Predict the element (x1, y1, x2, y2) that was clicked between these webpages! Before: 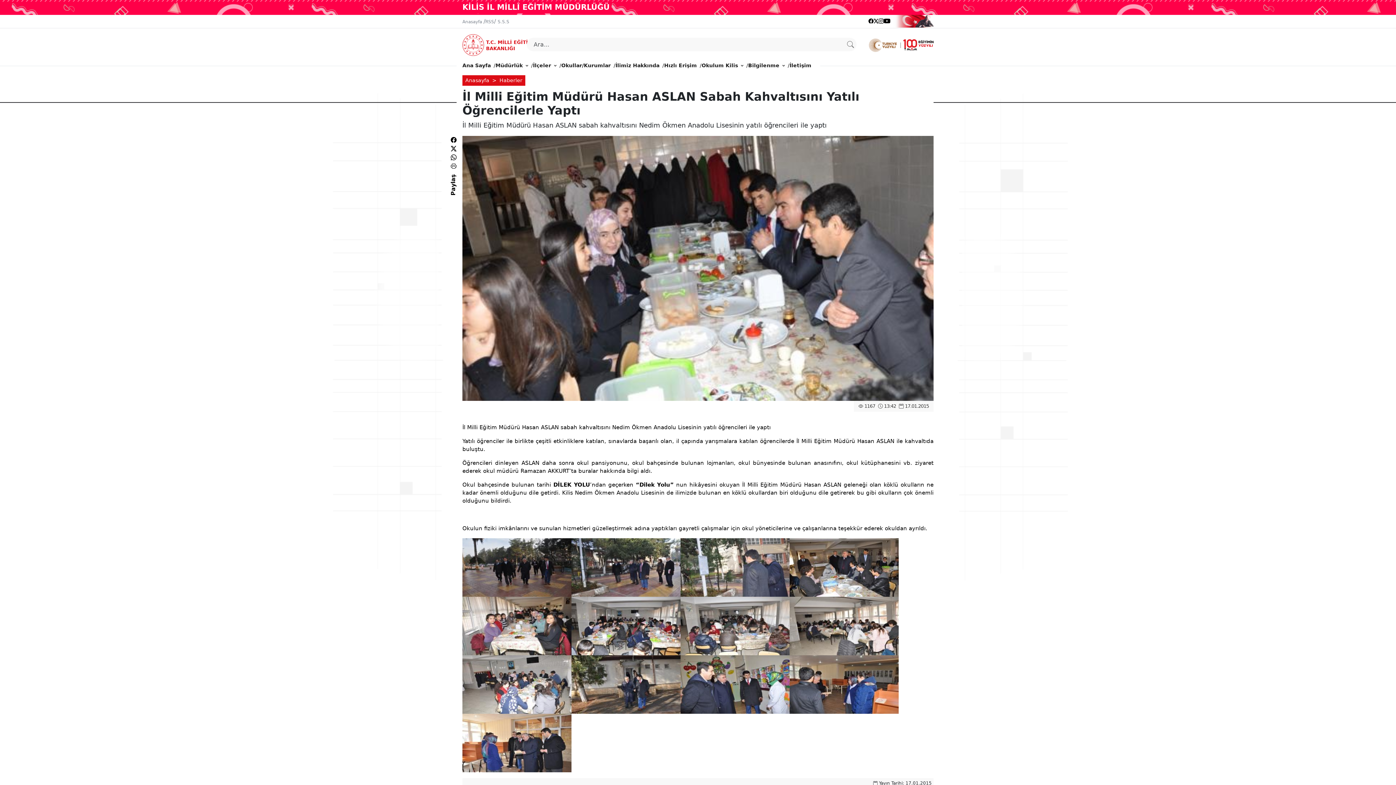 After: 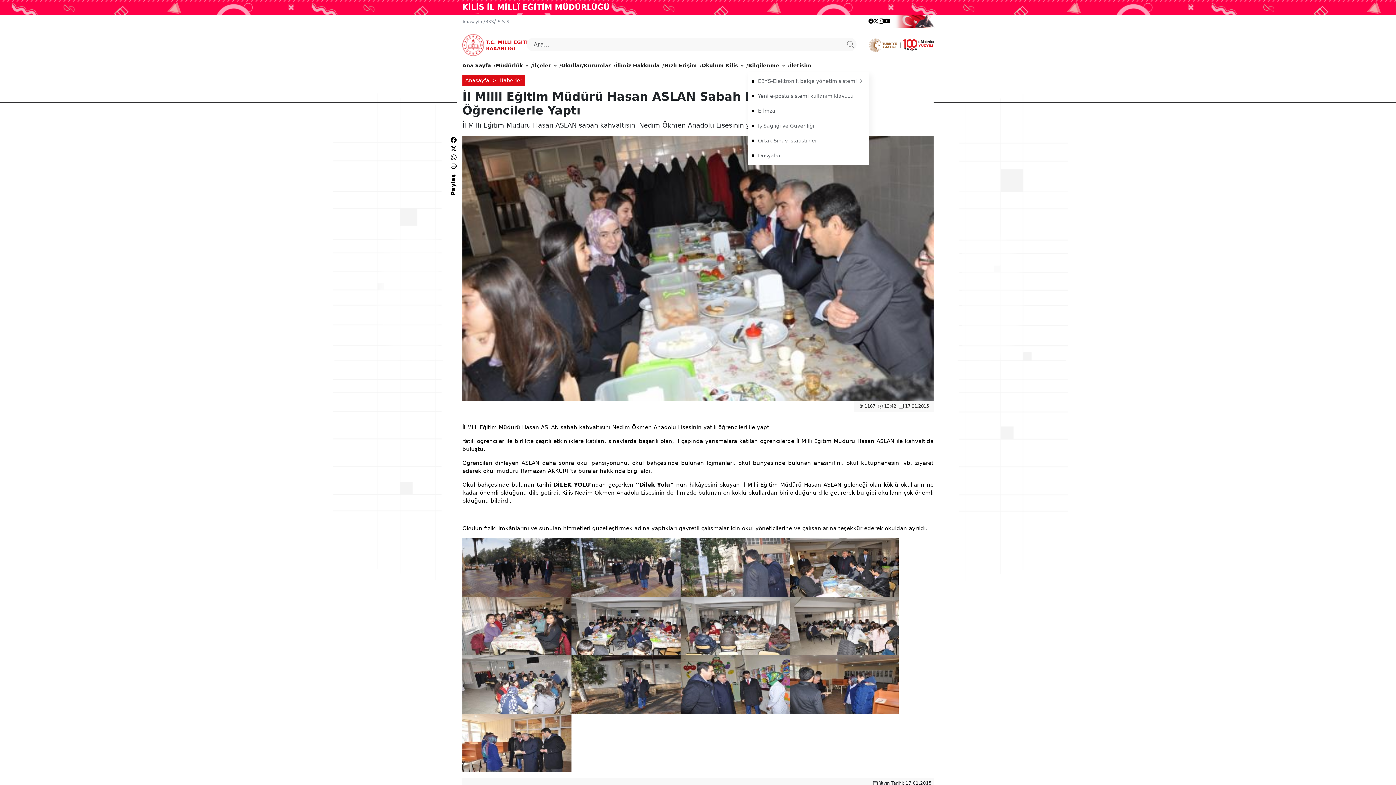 Action: bbox: (748, 58, 785, 72) label: Bilgilenme